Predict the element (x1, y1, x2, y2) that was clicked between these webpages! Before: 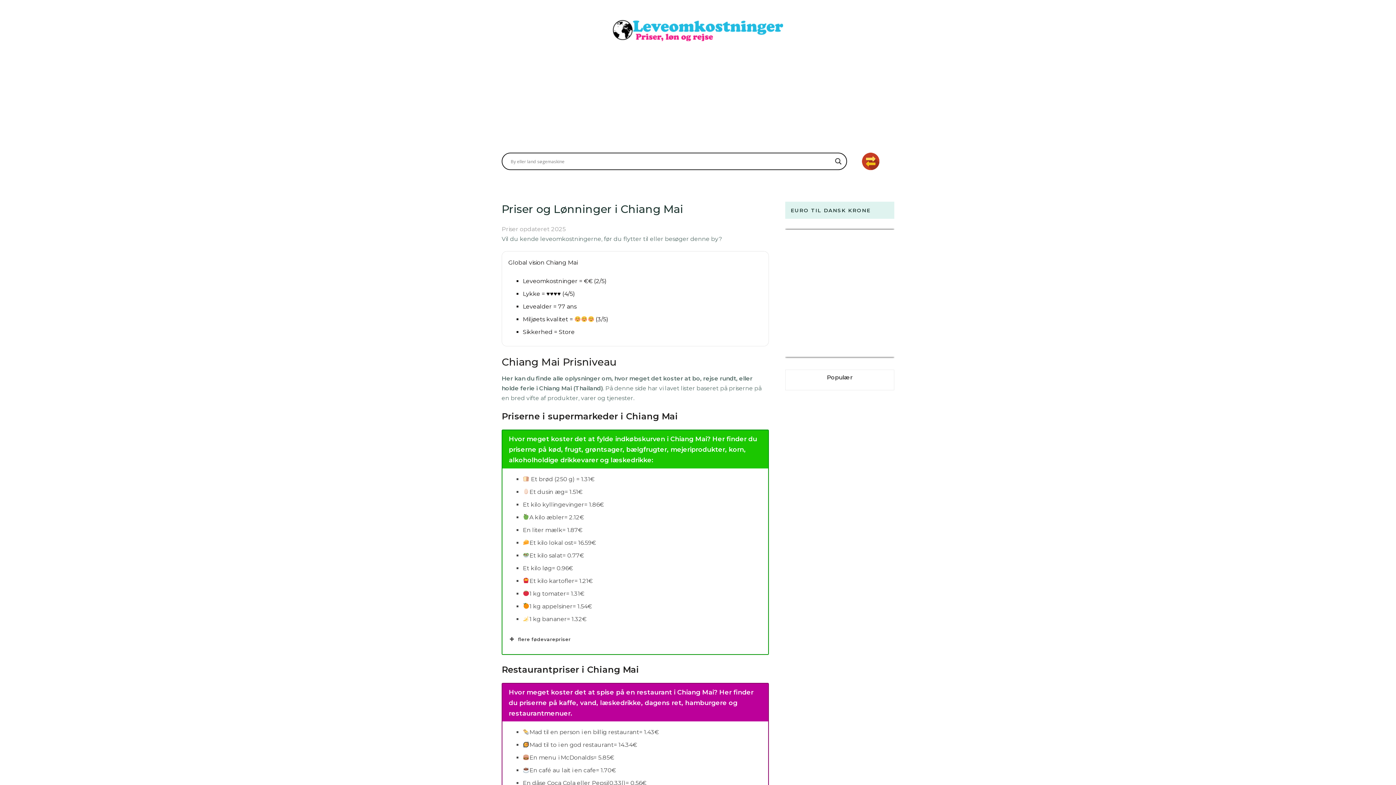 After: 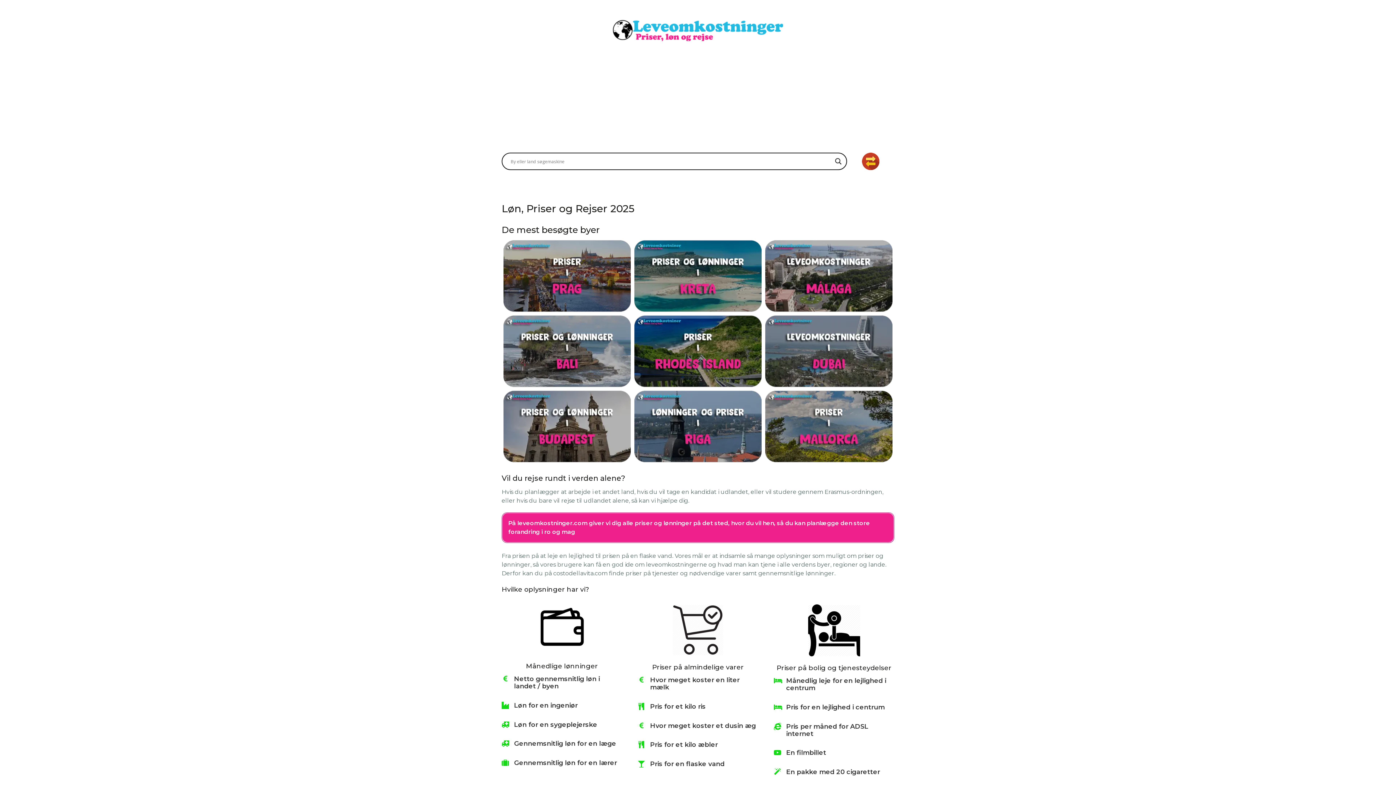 Action: bbox: (862, 164, 879, 171)